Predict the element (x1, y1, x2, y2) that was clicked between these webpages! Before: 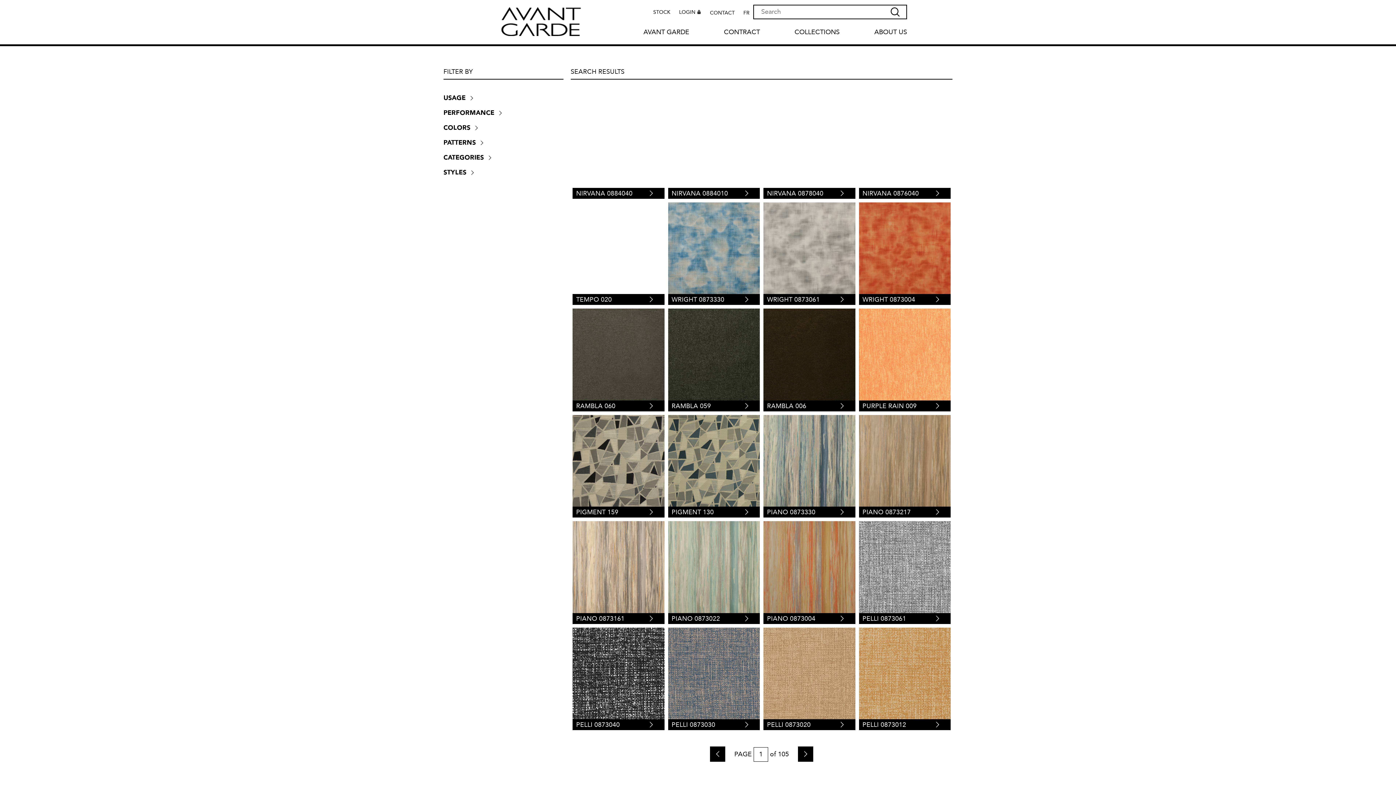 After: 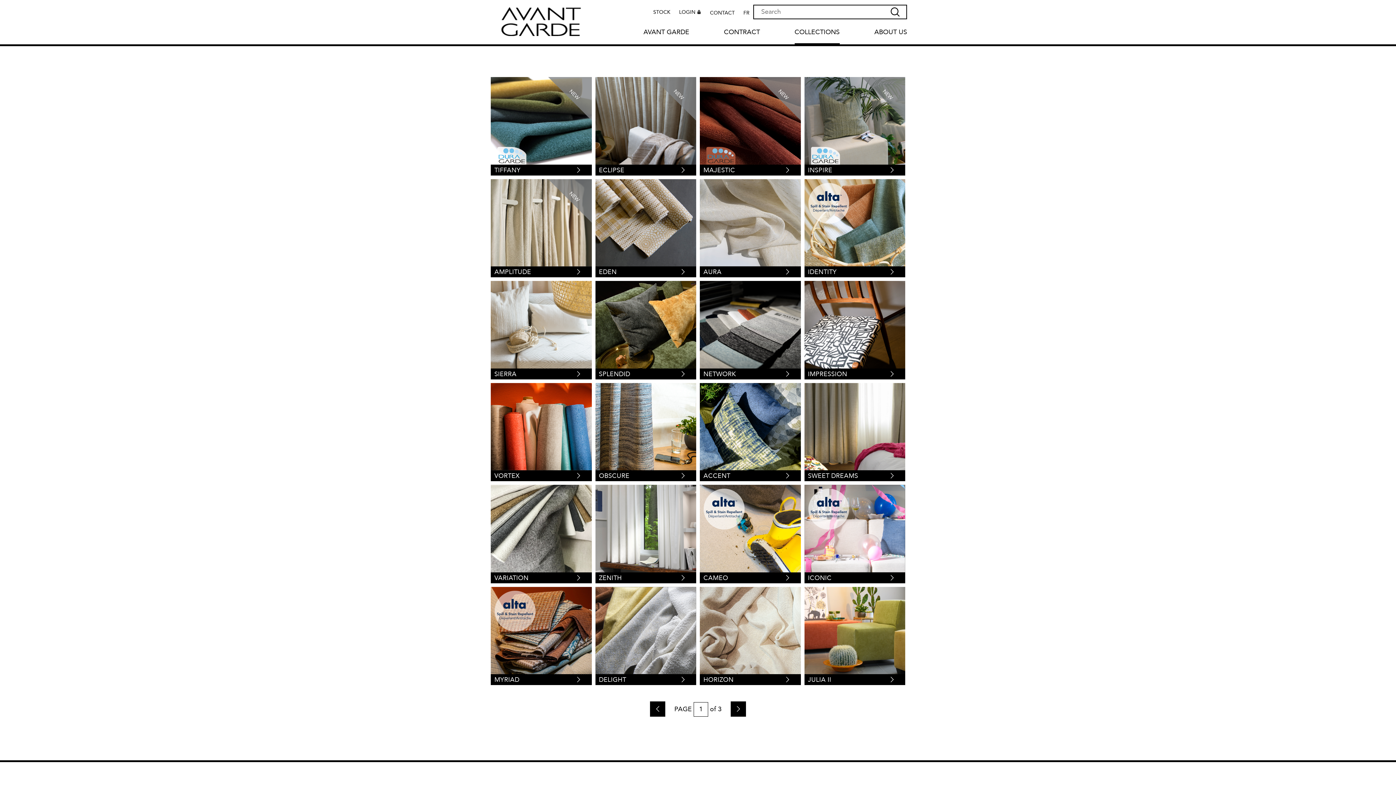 Action: label: COLLECTIONS bbox: (794, 28, 839, 44)